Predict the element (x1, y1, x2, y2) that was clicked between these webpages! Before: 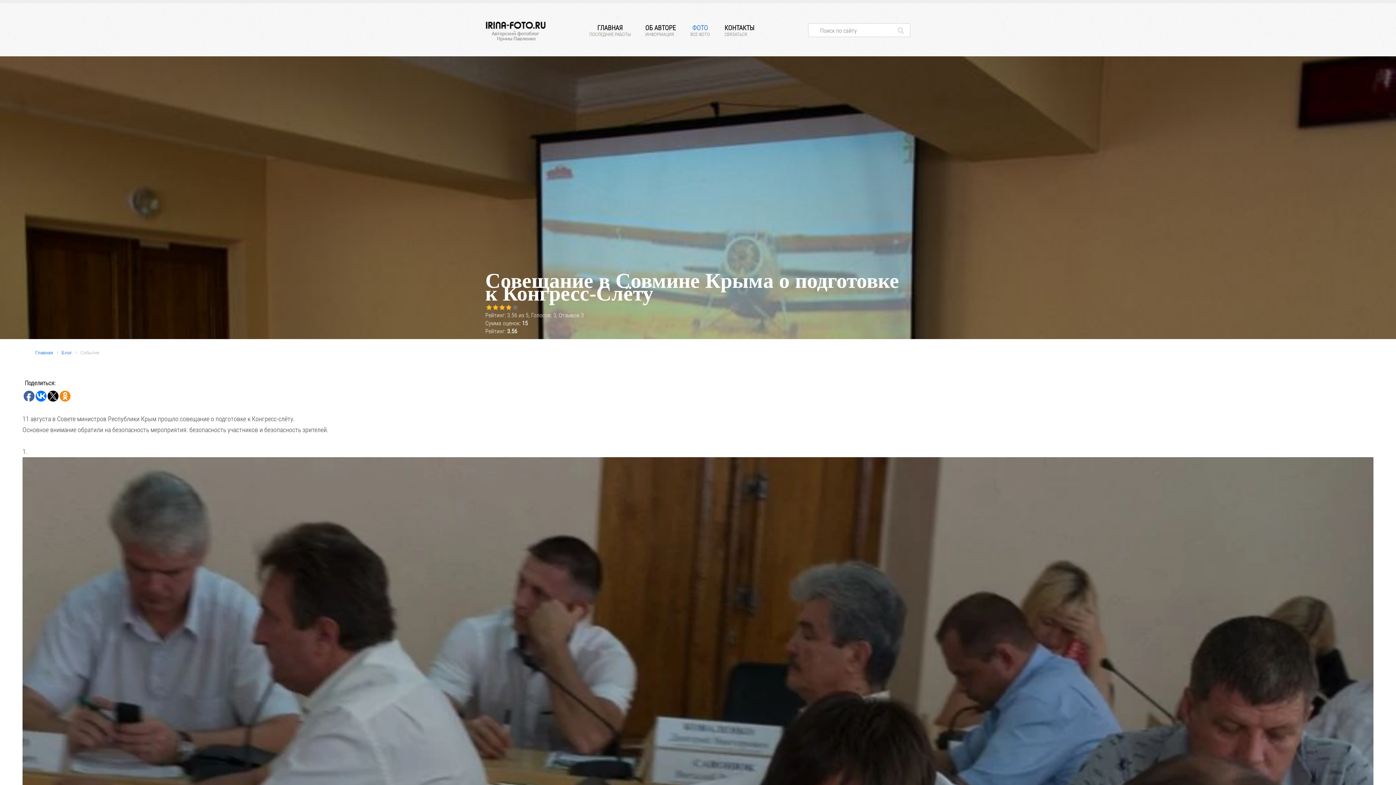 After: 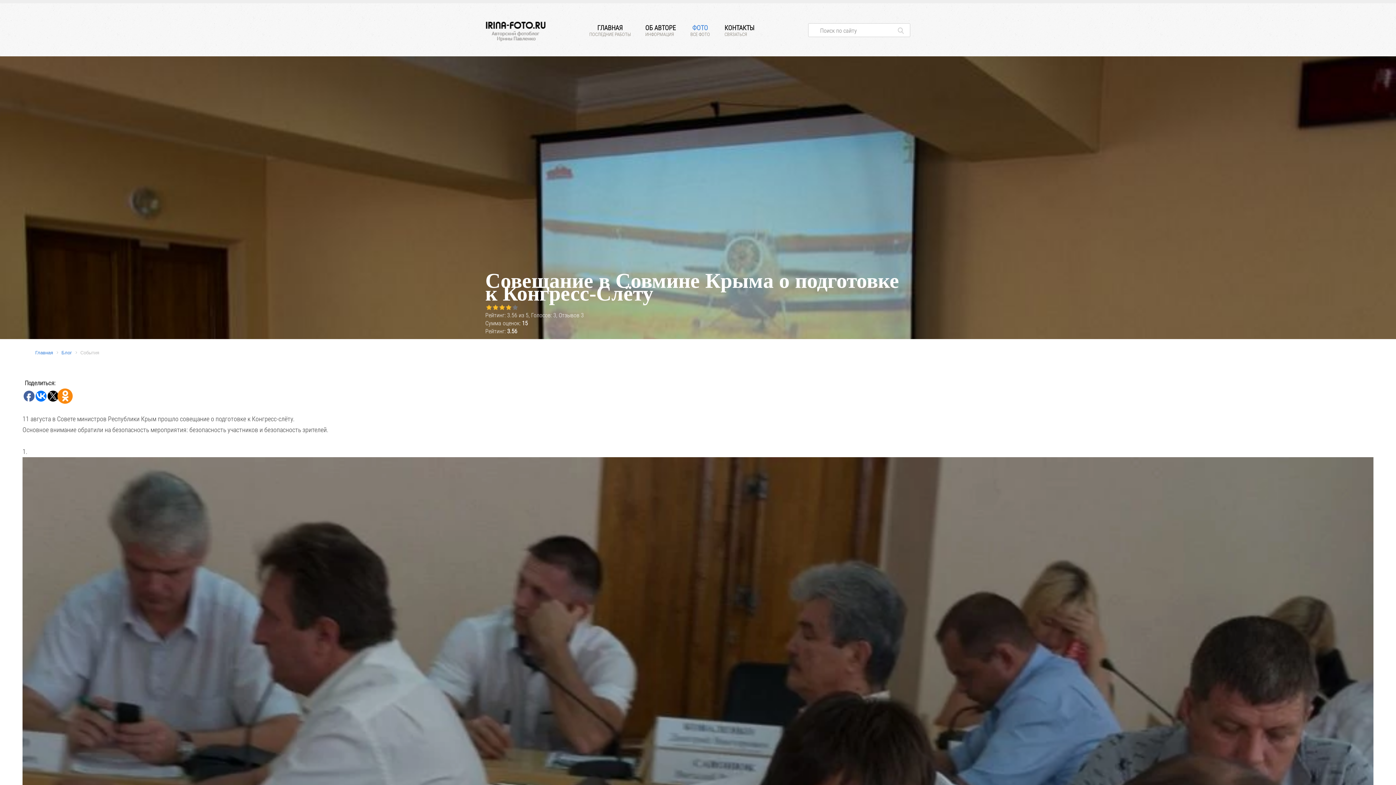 Action: bbox: (59, 391, 70, 401)